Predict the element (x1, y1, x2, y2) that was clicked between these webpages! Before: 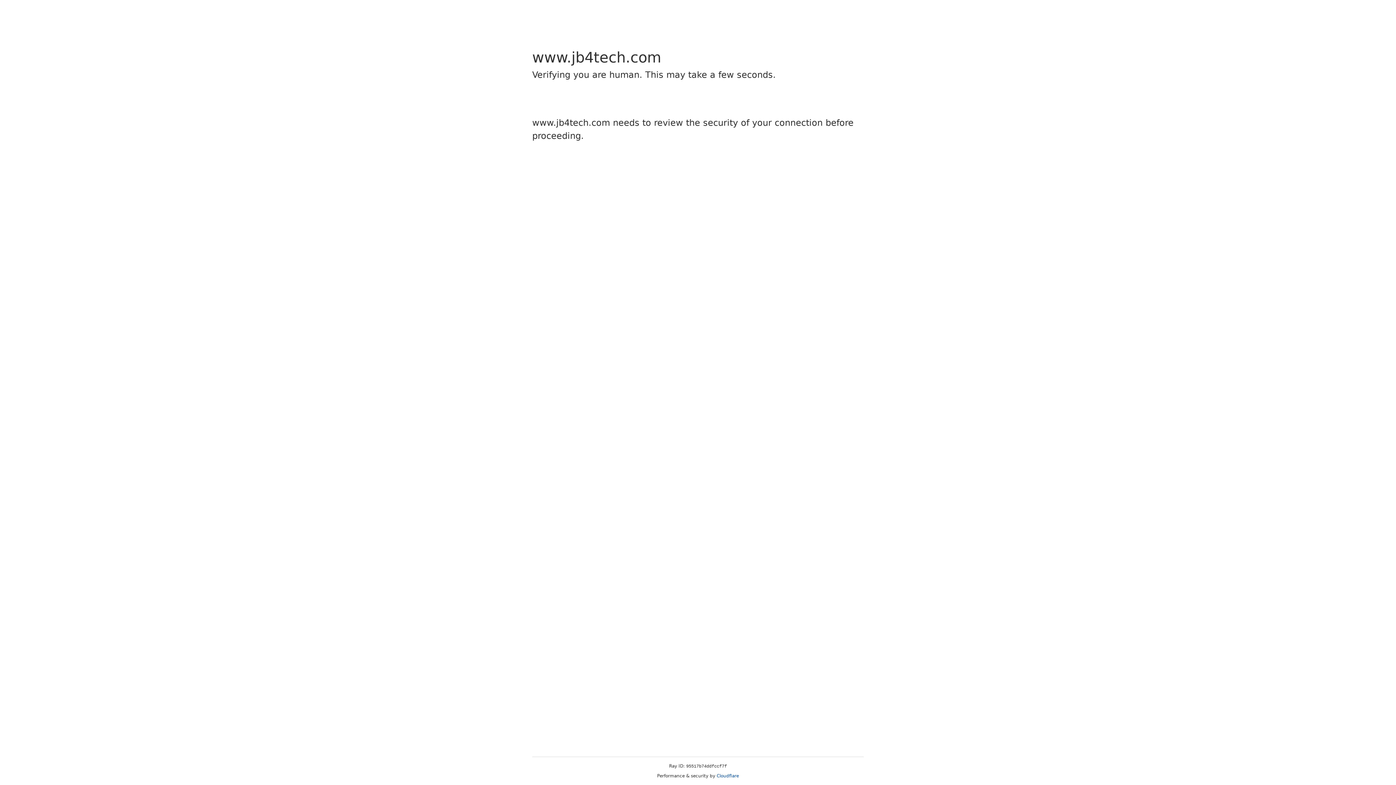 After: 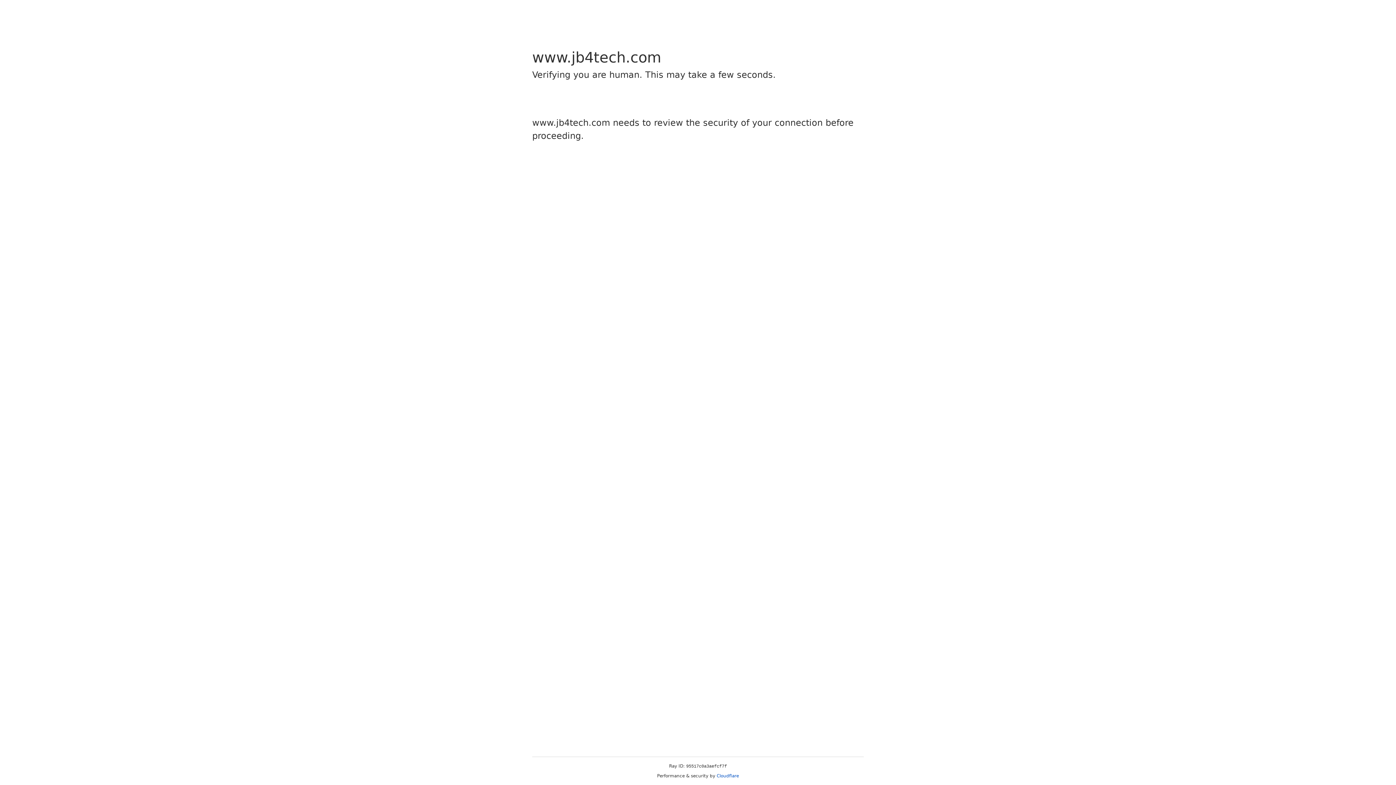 Action: label: Cloudflare bbox: (716, 773, 739, 778)